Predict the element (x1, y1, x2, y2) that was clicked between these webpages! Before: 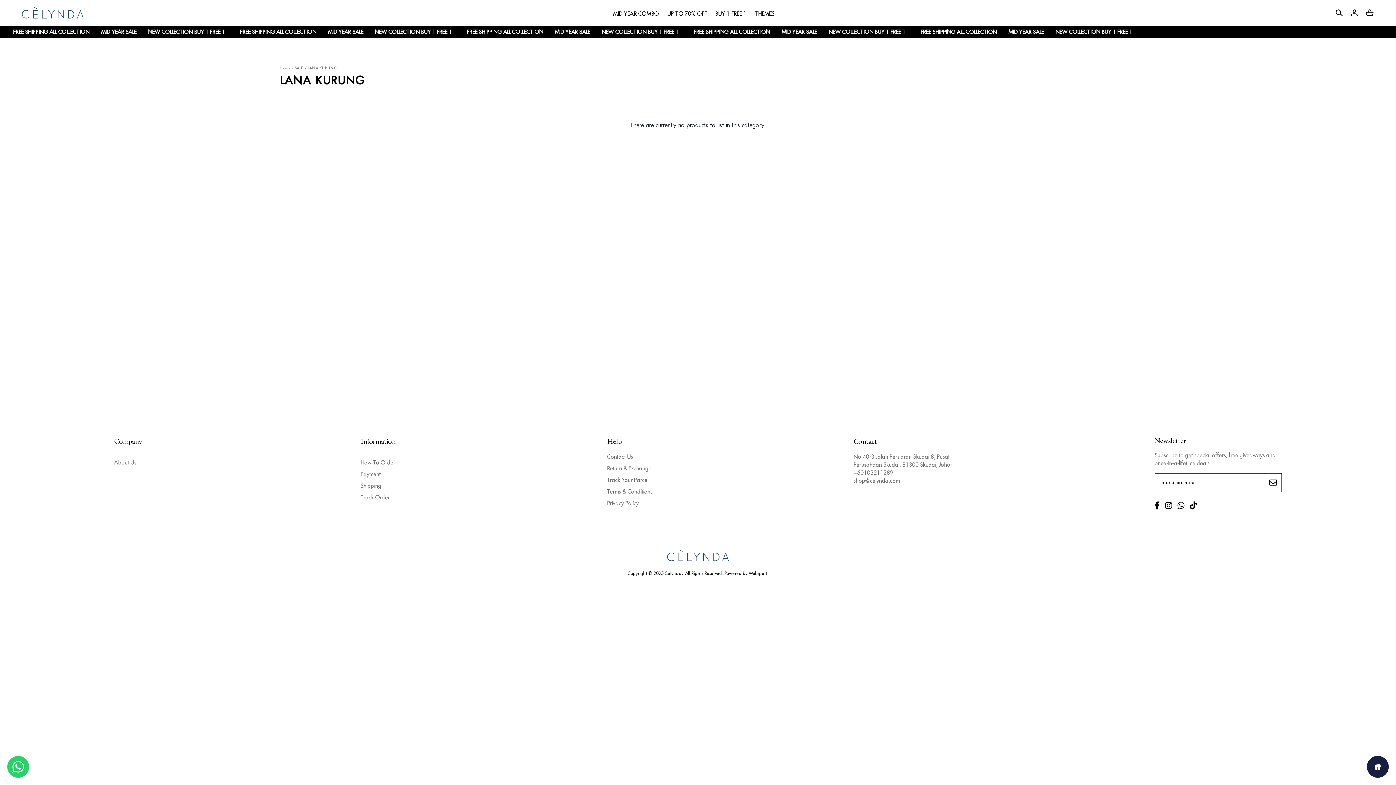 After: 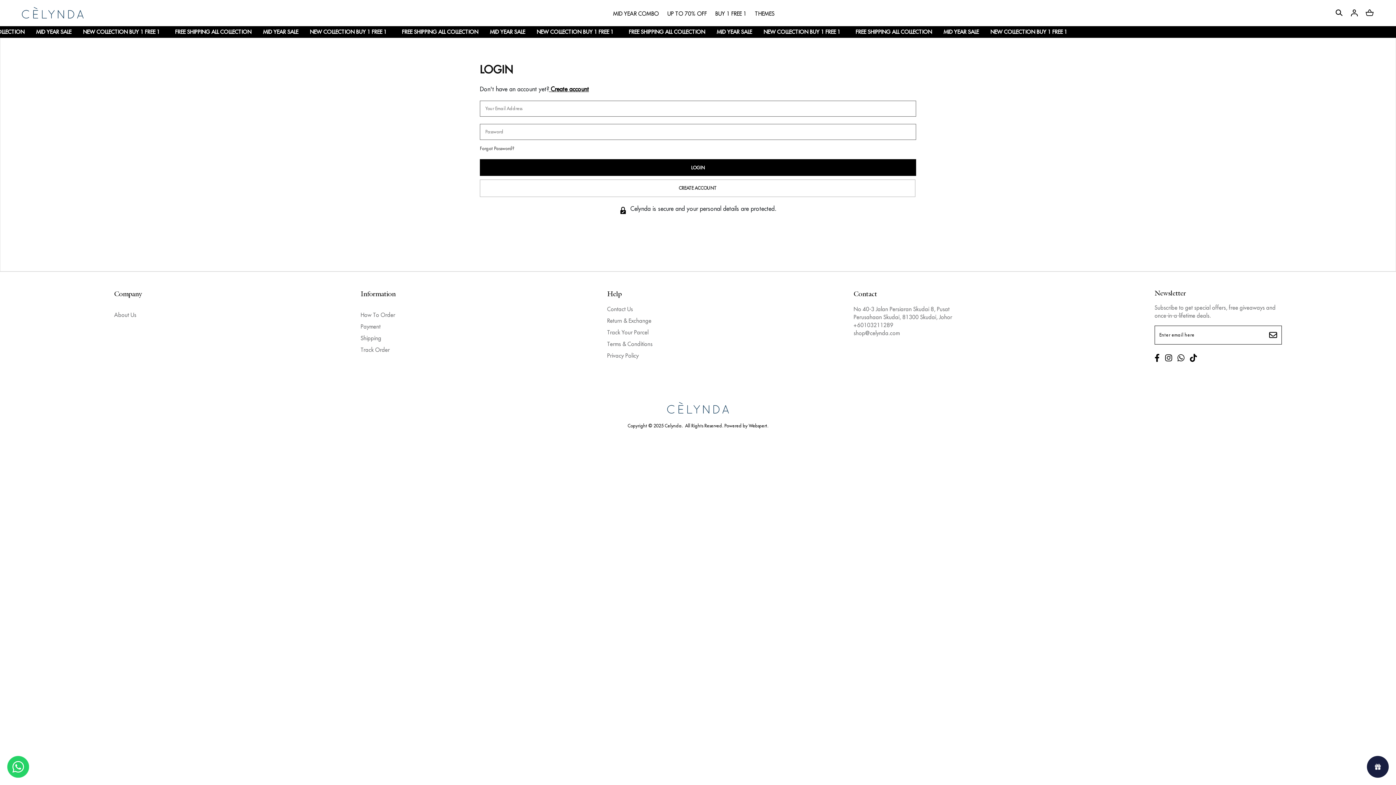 Action: bbox: (360, 494, 389, 501) label: Track Order